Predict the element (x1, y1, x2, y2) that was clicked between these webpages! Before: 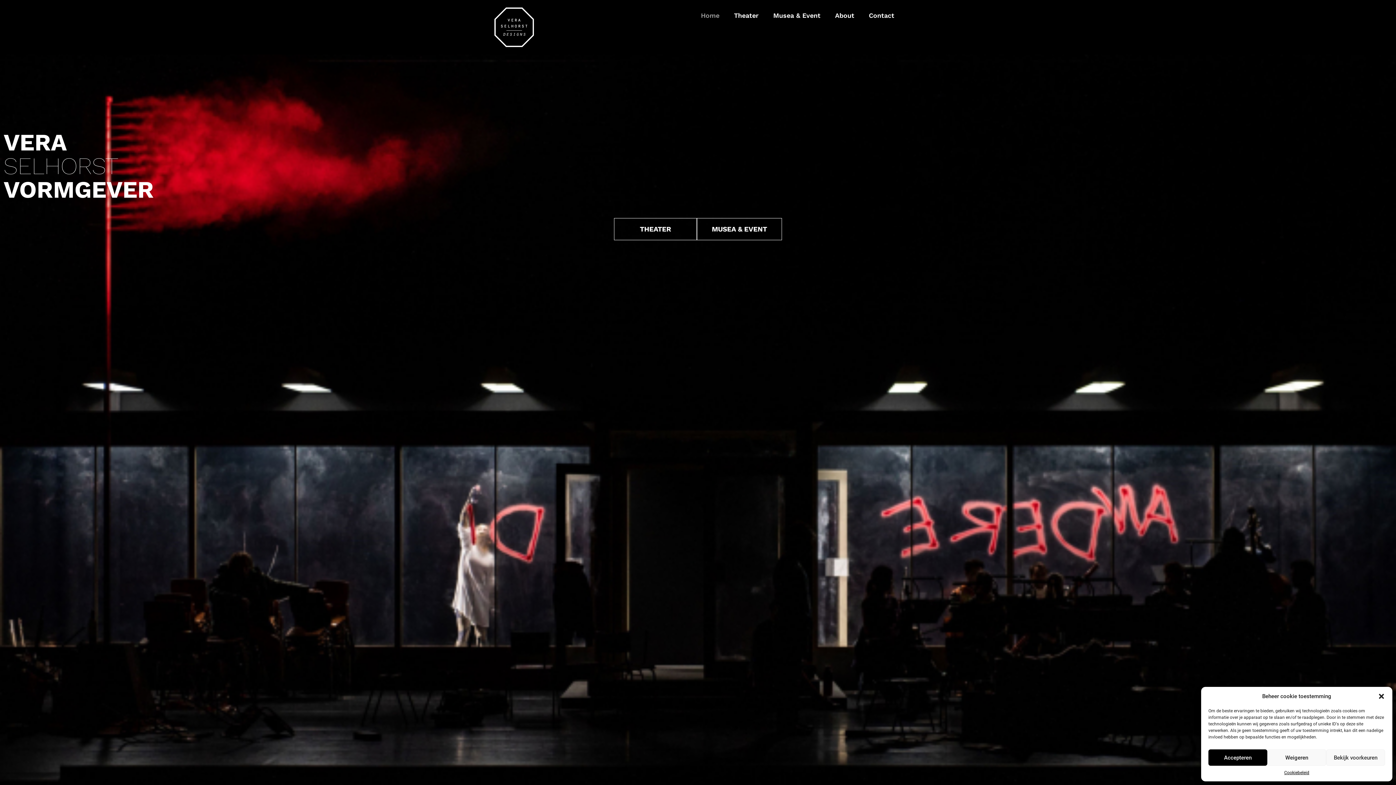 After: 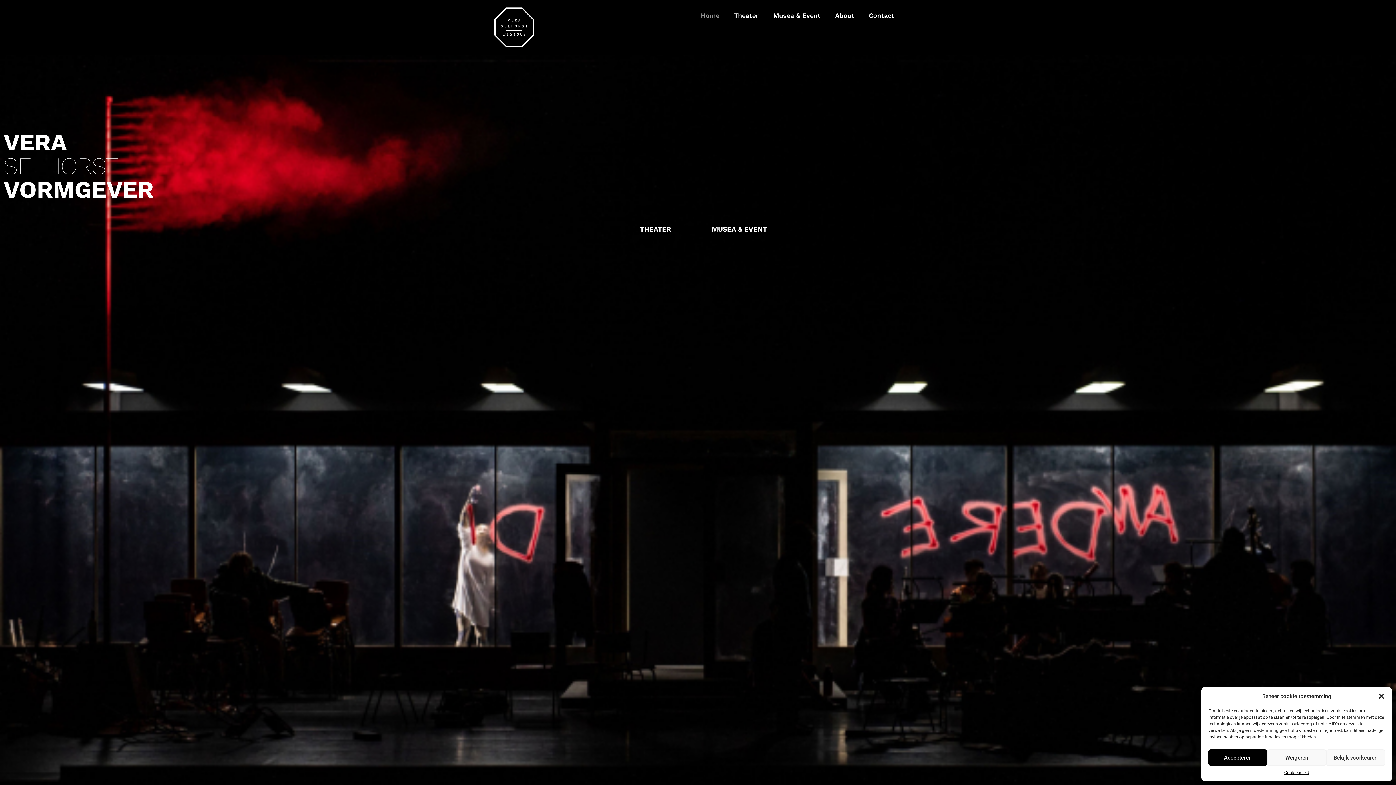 Action: bbox: (693, 7, 726, 24) label: Home